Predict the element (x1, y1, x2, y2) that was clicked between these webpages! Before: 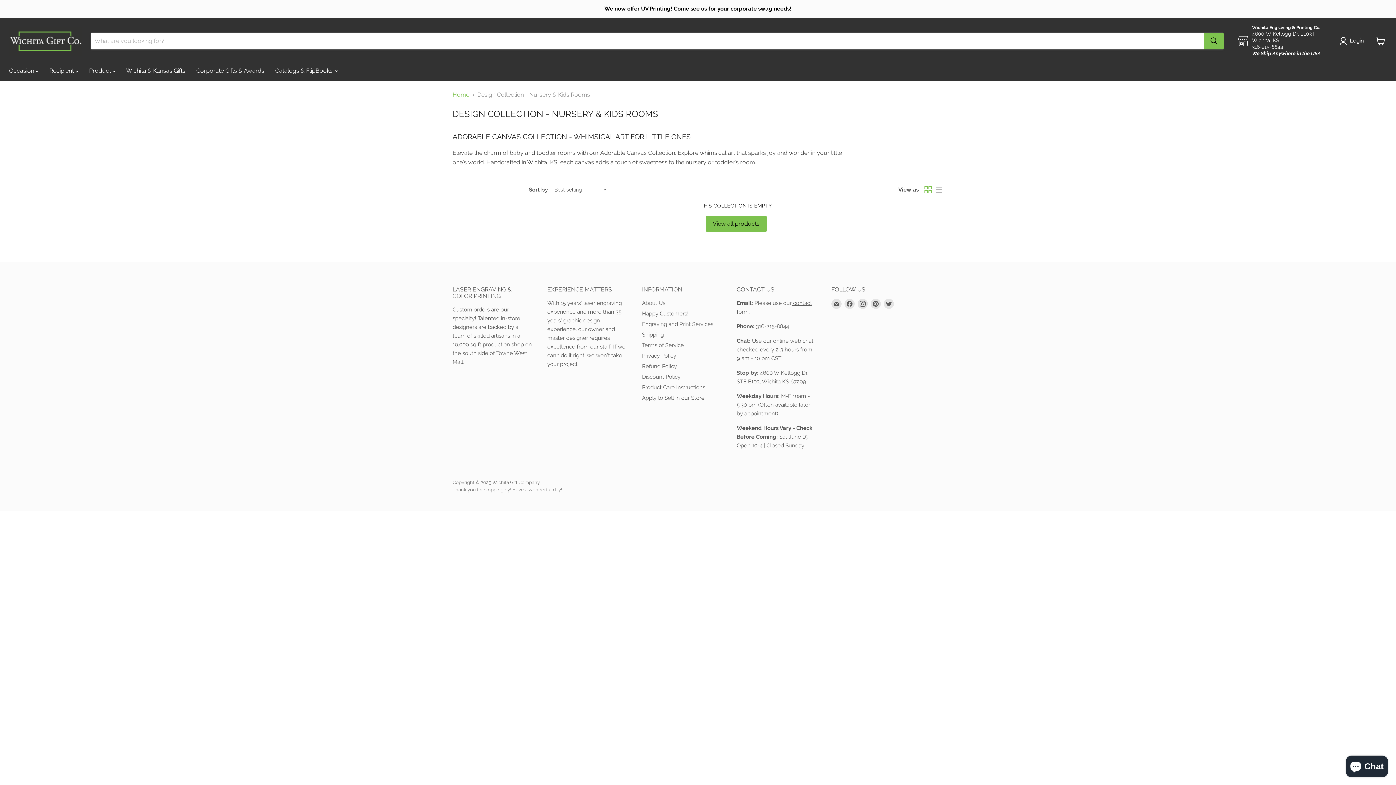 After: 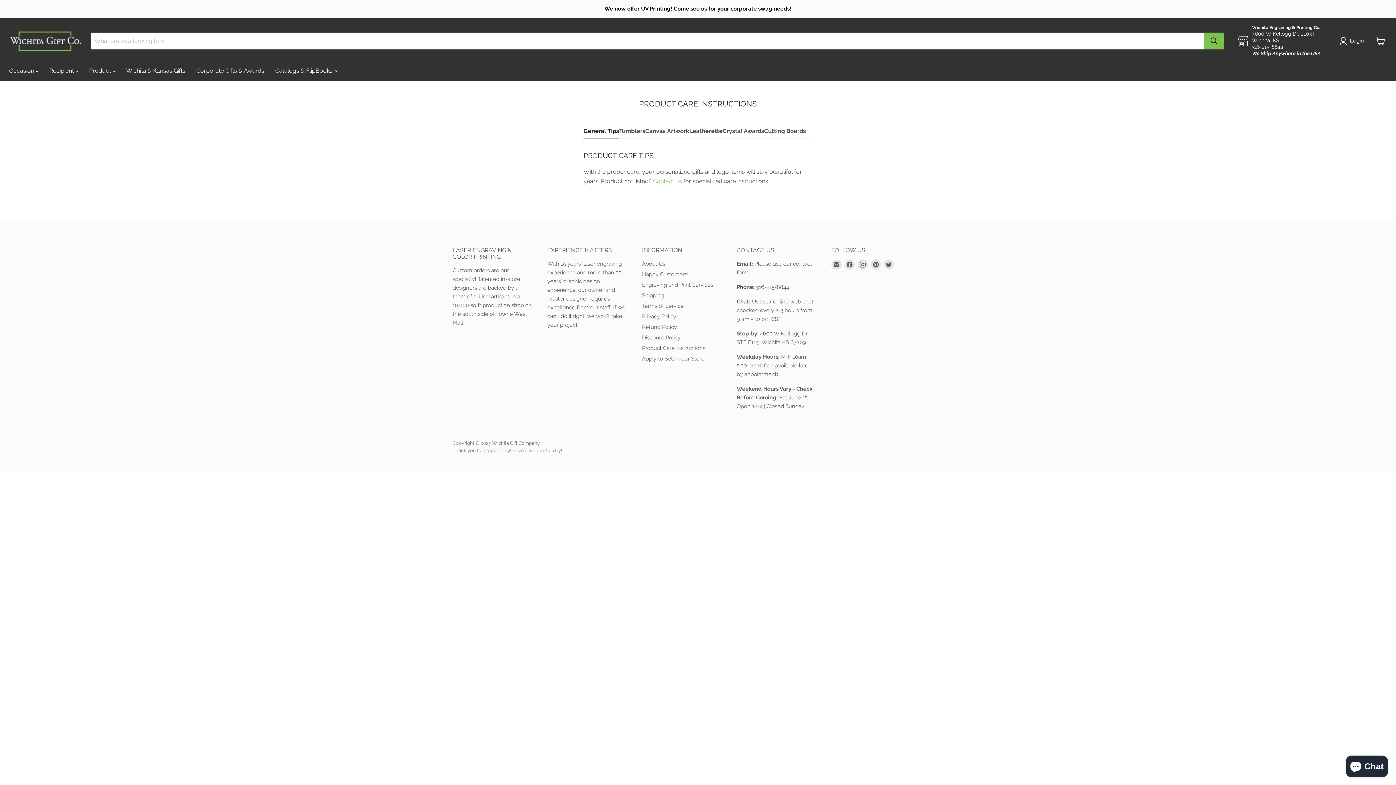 Action: bbox: (642, 384, 705, 390) label: Product Care Instructions